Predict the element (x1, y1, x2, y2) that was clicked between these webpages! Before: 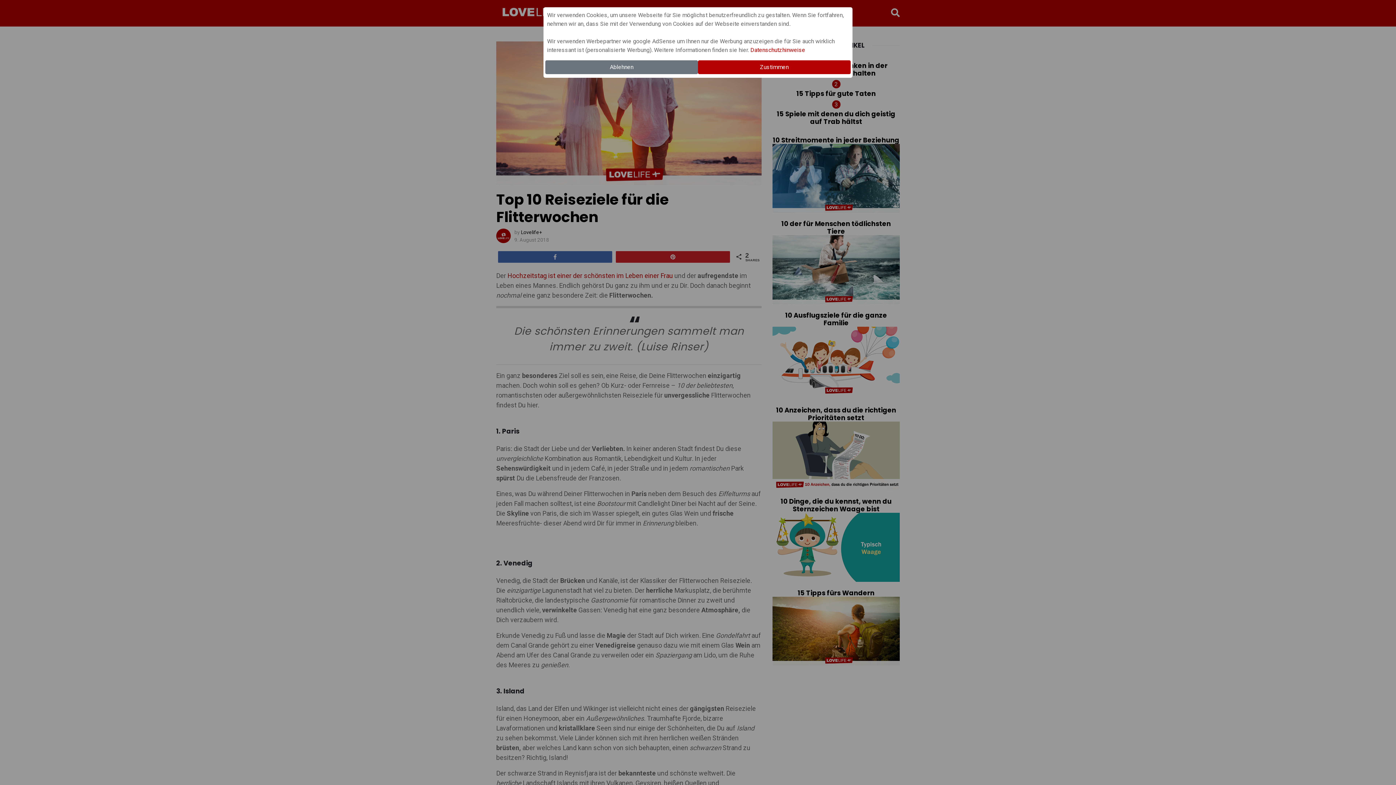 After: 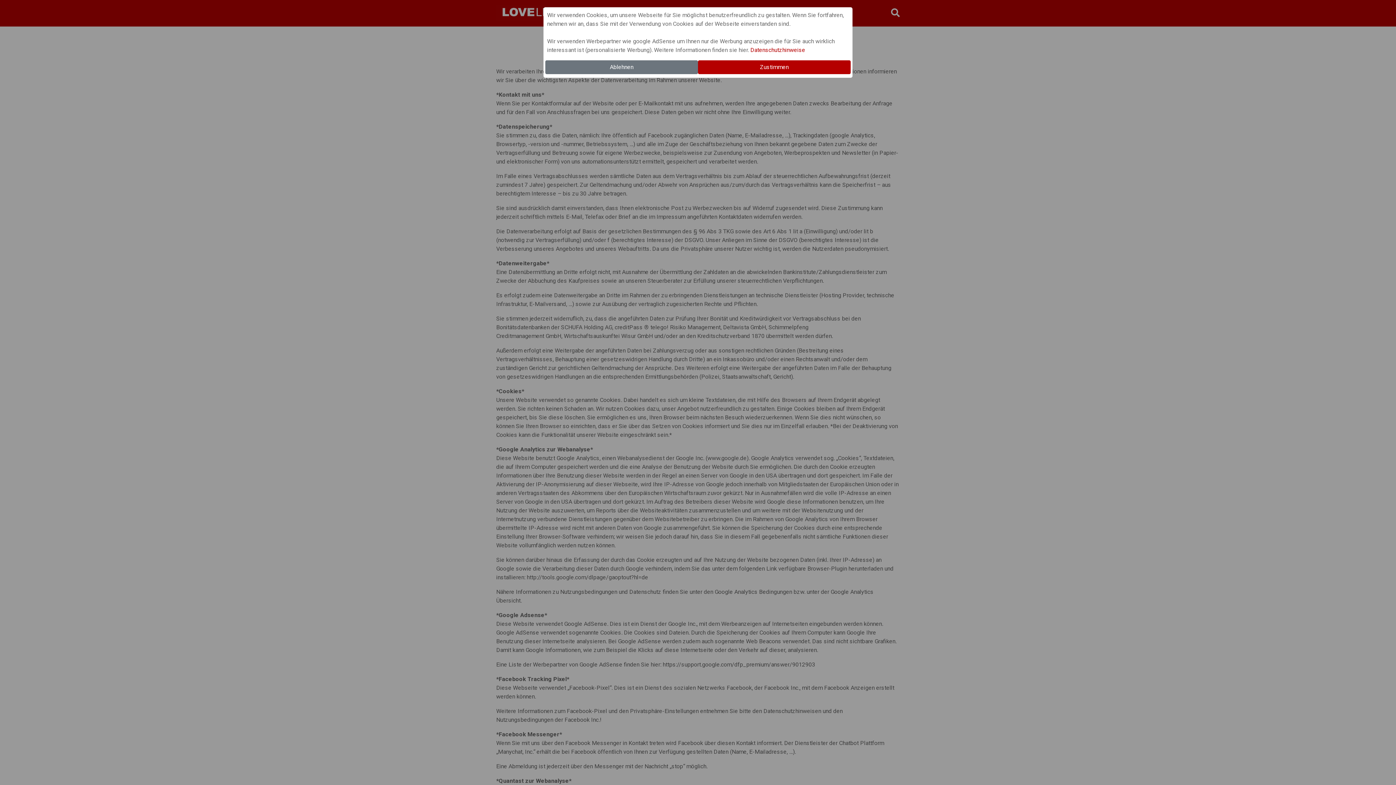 Action: bbox: (750, 46, 805, 53) label: Datenschutzhinweise